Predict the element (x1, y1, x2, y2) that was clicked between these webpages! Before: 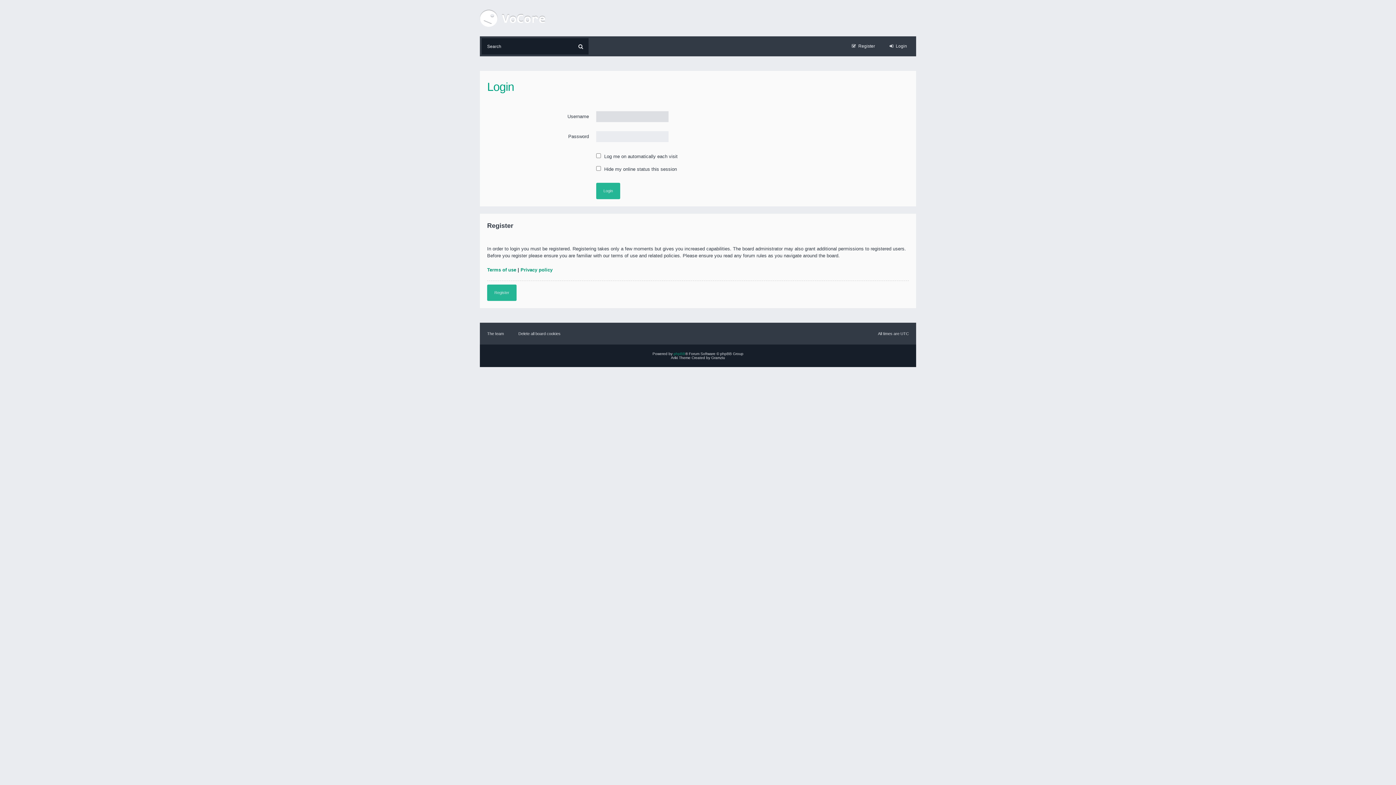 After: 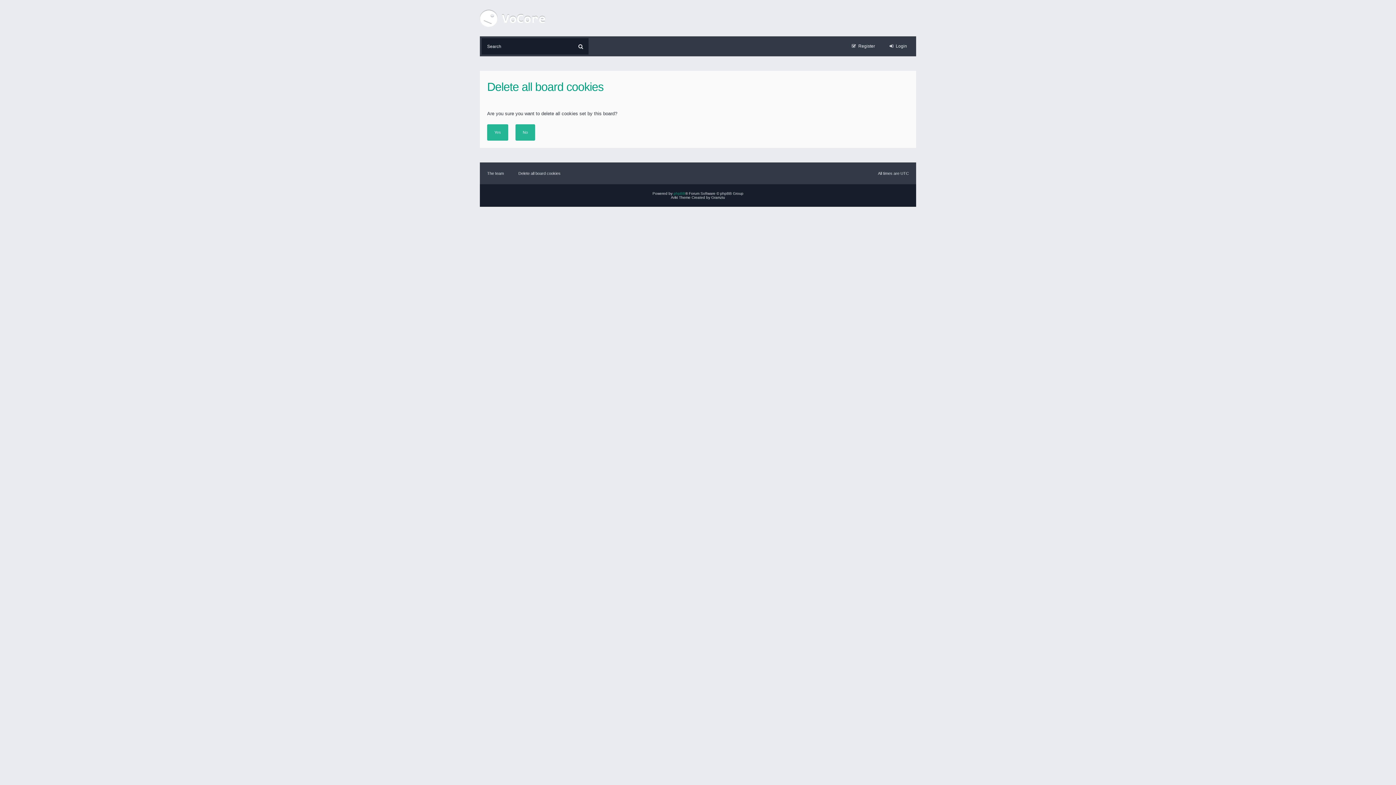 Action: label: Delete all board cookies bbox: (518, 331, 560, 336)